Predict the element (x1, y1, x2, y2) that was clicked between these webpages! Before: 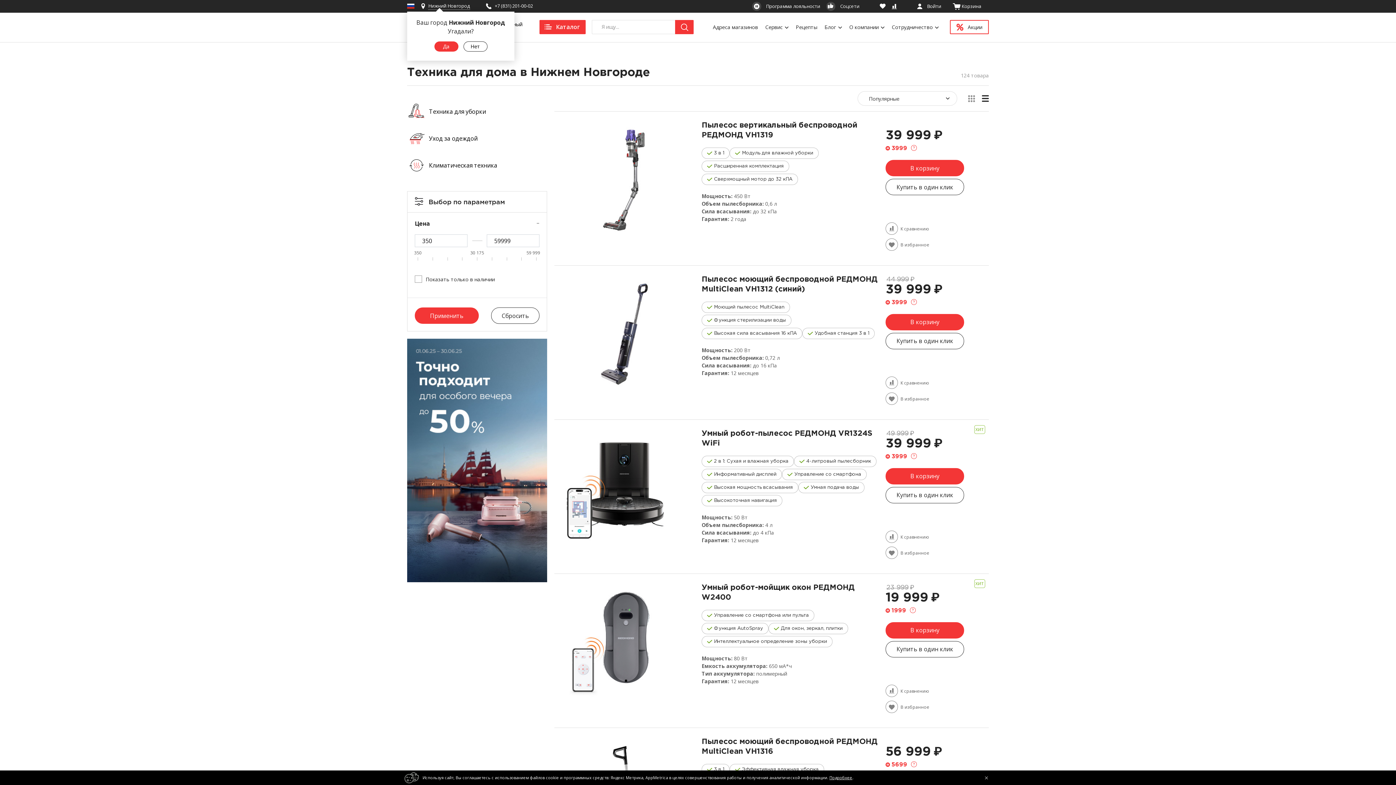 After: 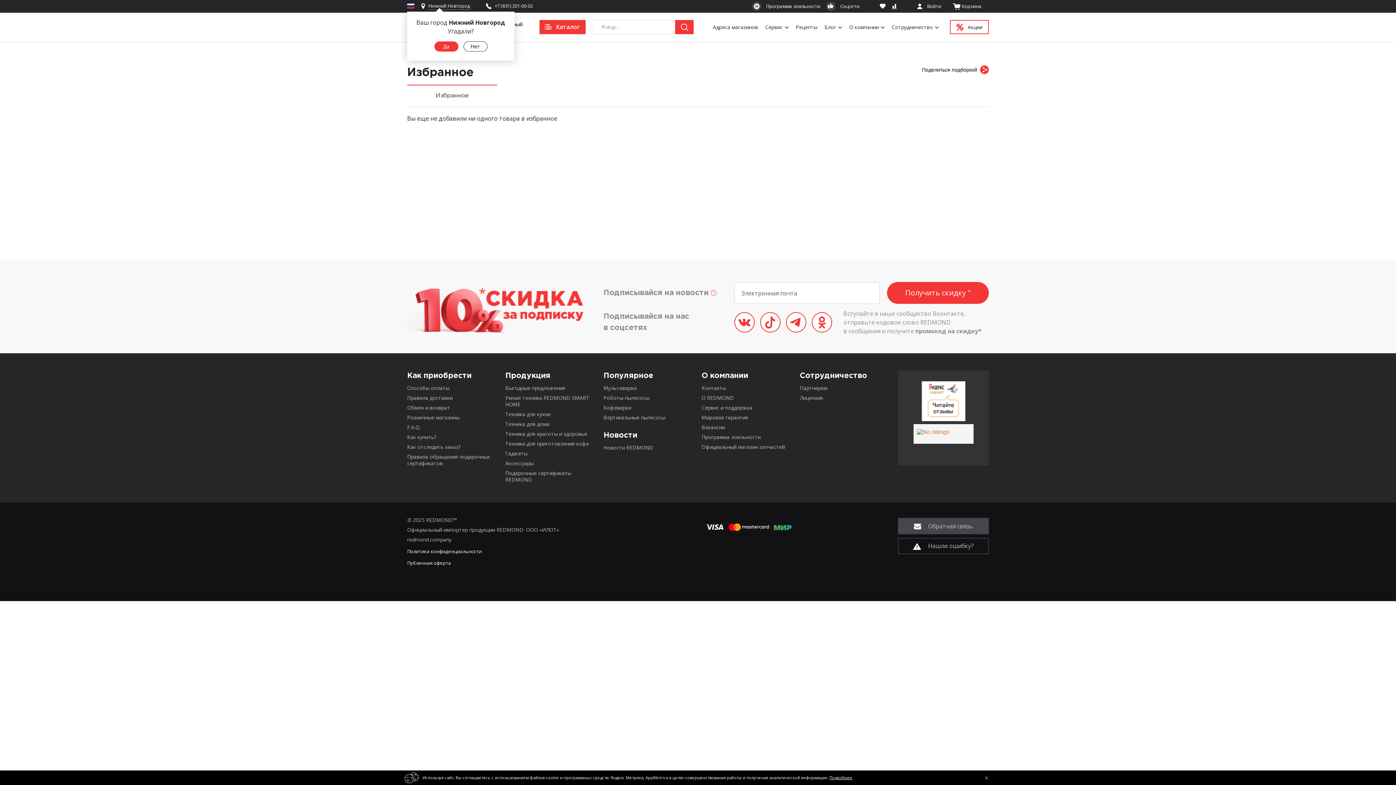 Action: label:   bbox: (877, 0, 887, 12)